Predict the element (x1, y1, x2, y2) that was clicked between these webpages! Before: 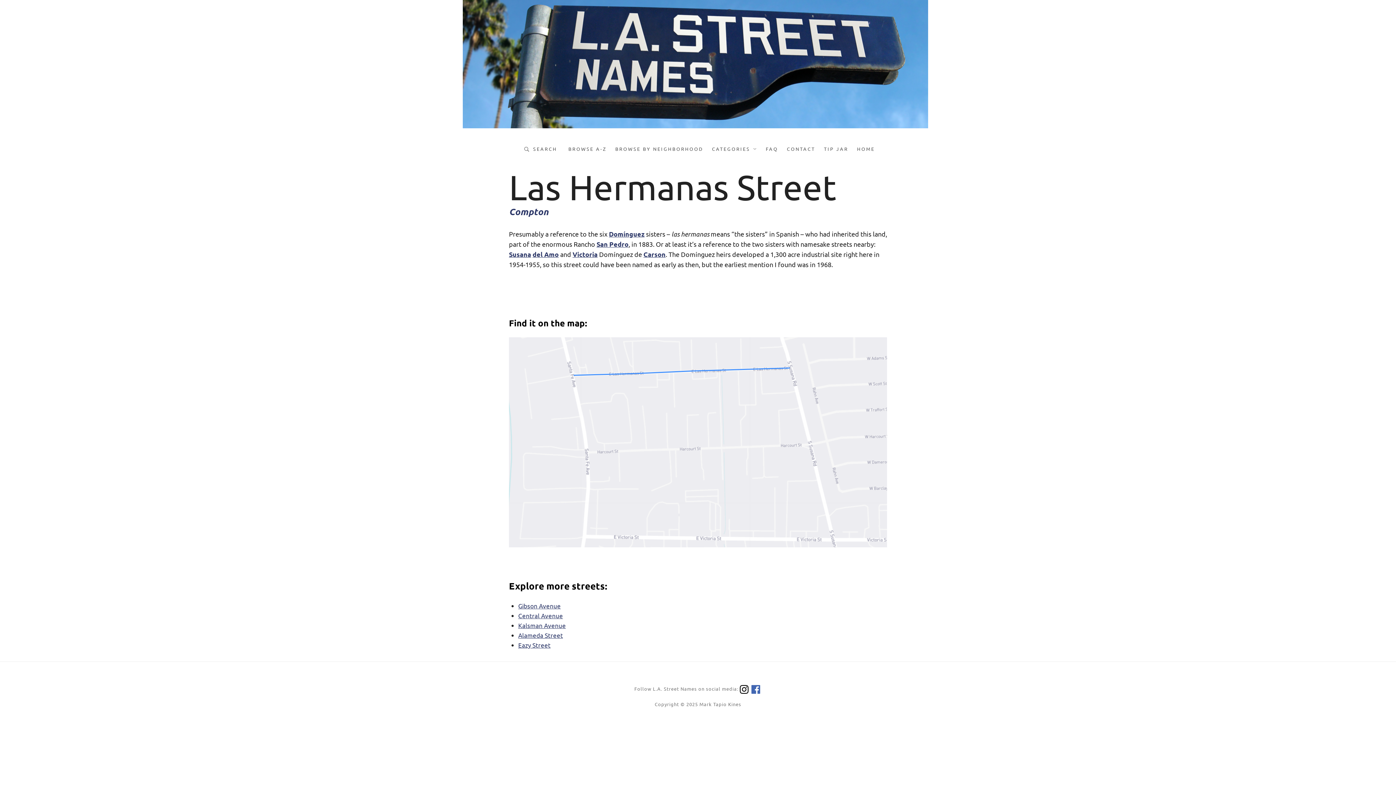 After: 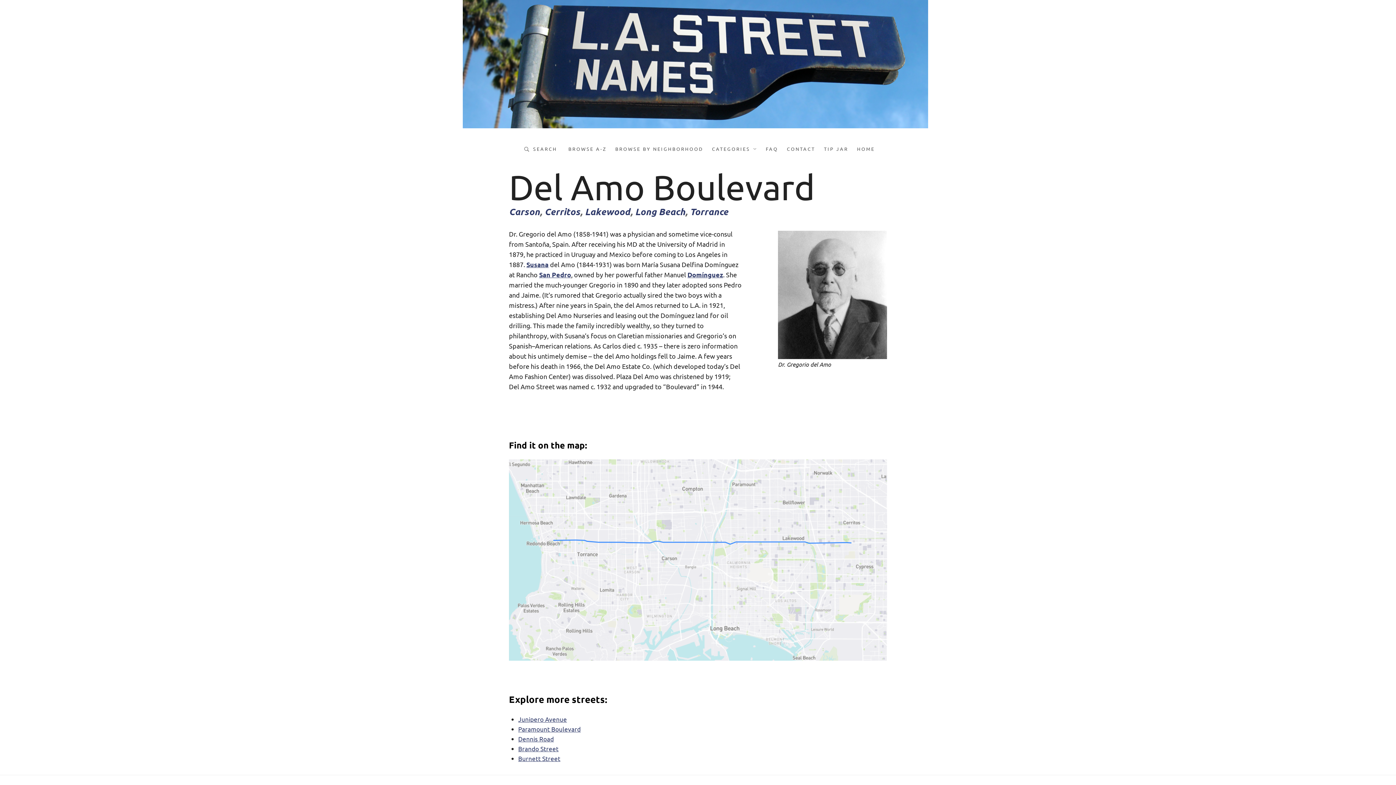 Action: bbox: (532, 250, 558, 258) label: del Amo